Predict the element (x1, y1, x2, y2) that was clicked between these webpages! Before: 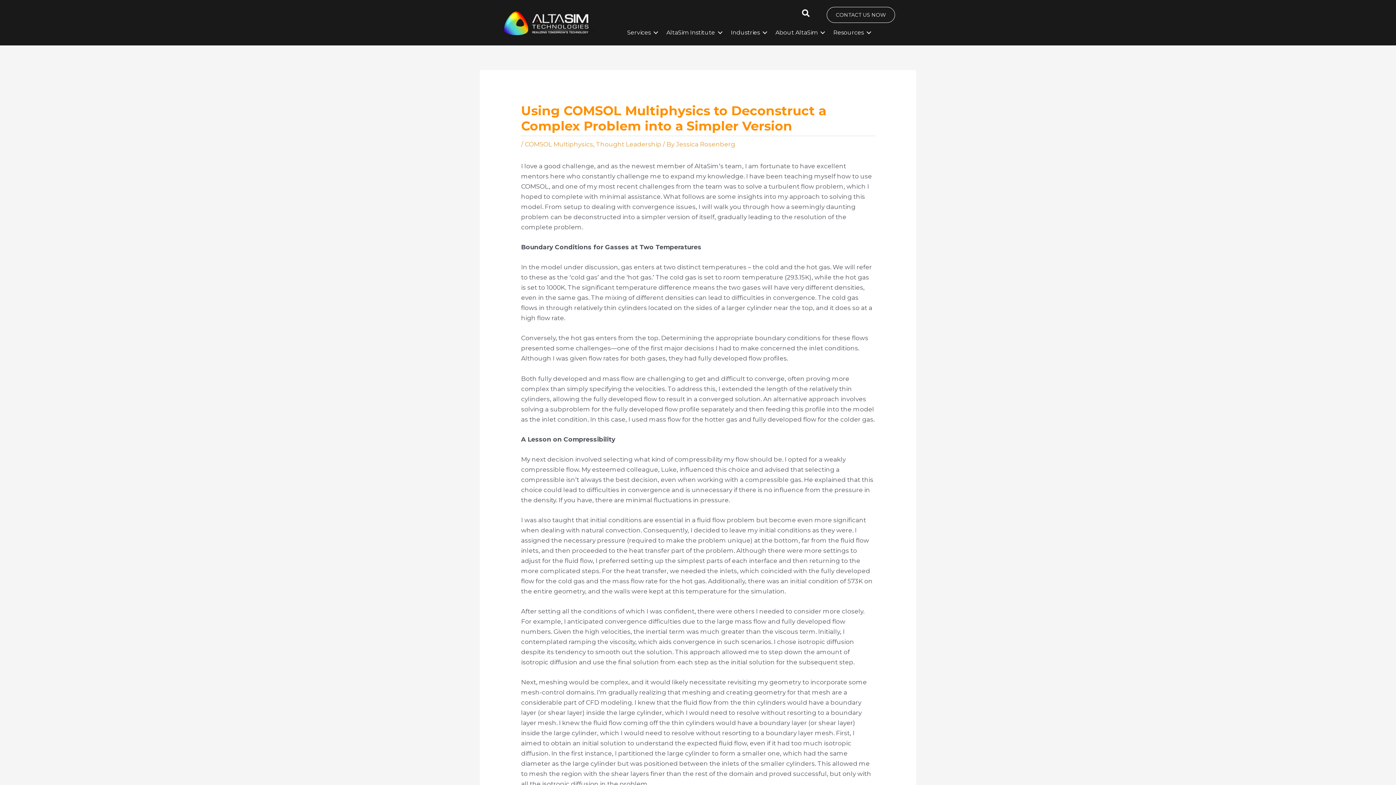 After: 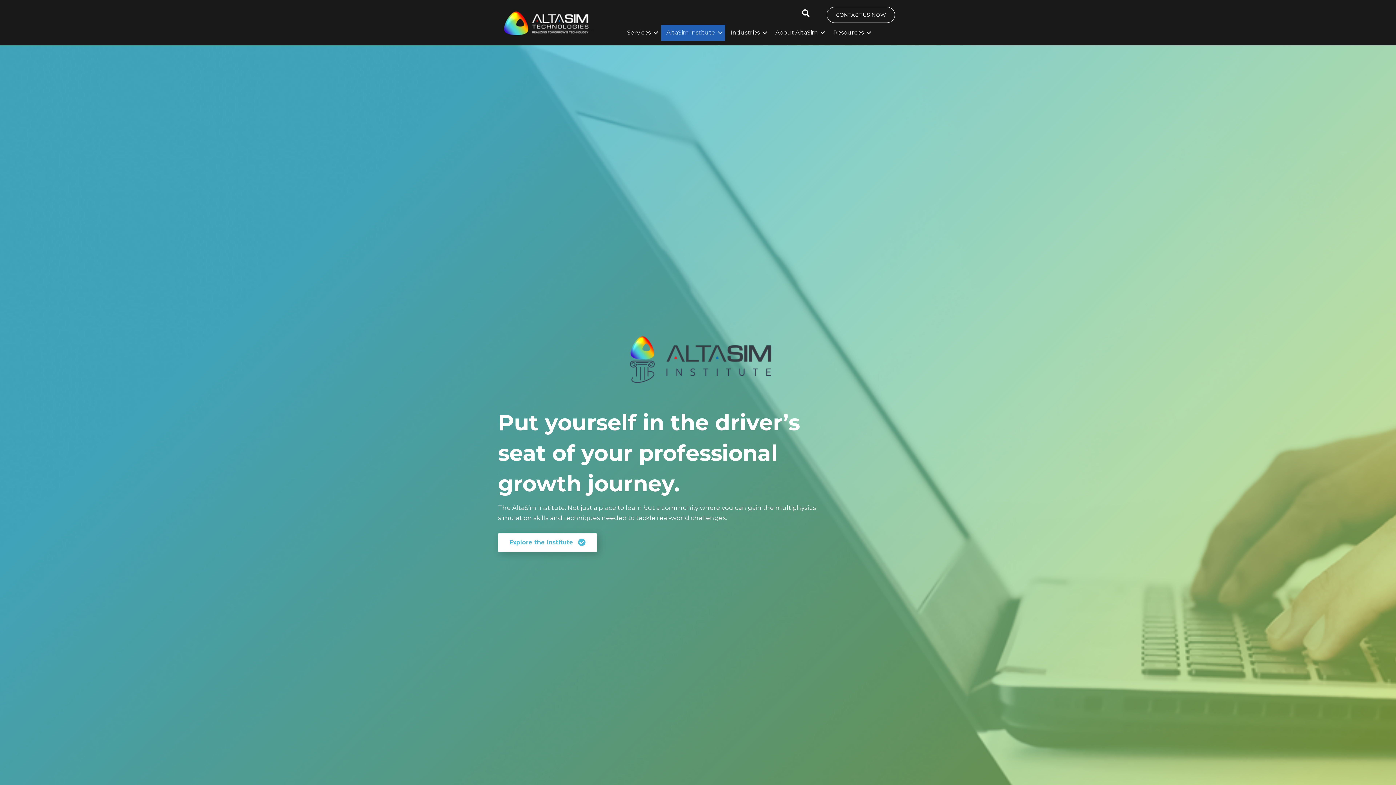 Action: label: AltaSim Institute bbox: (661, 24, 725, 40)